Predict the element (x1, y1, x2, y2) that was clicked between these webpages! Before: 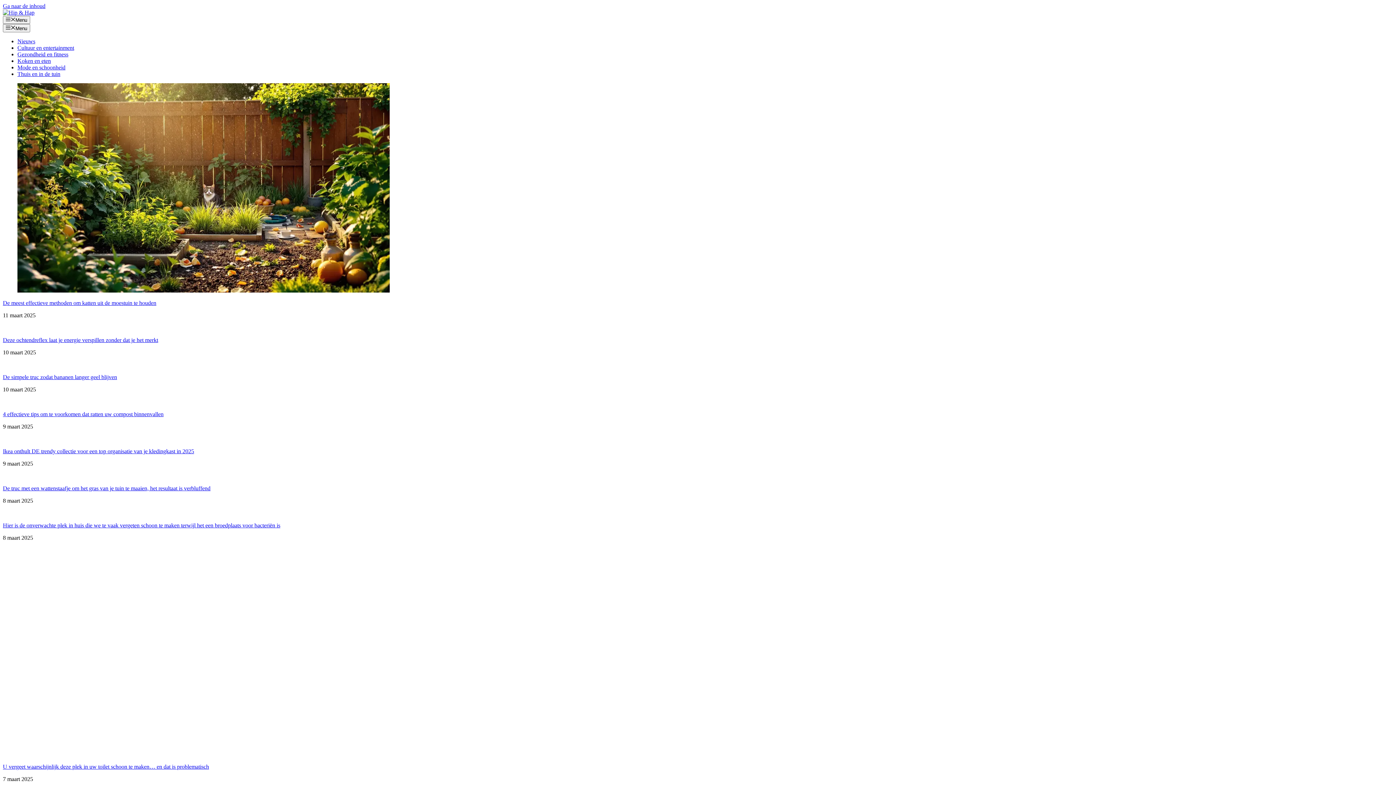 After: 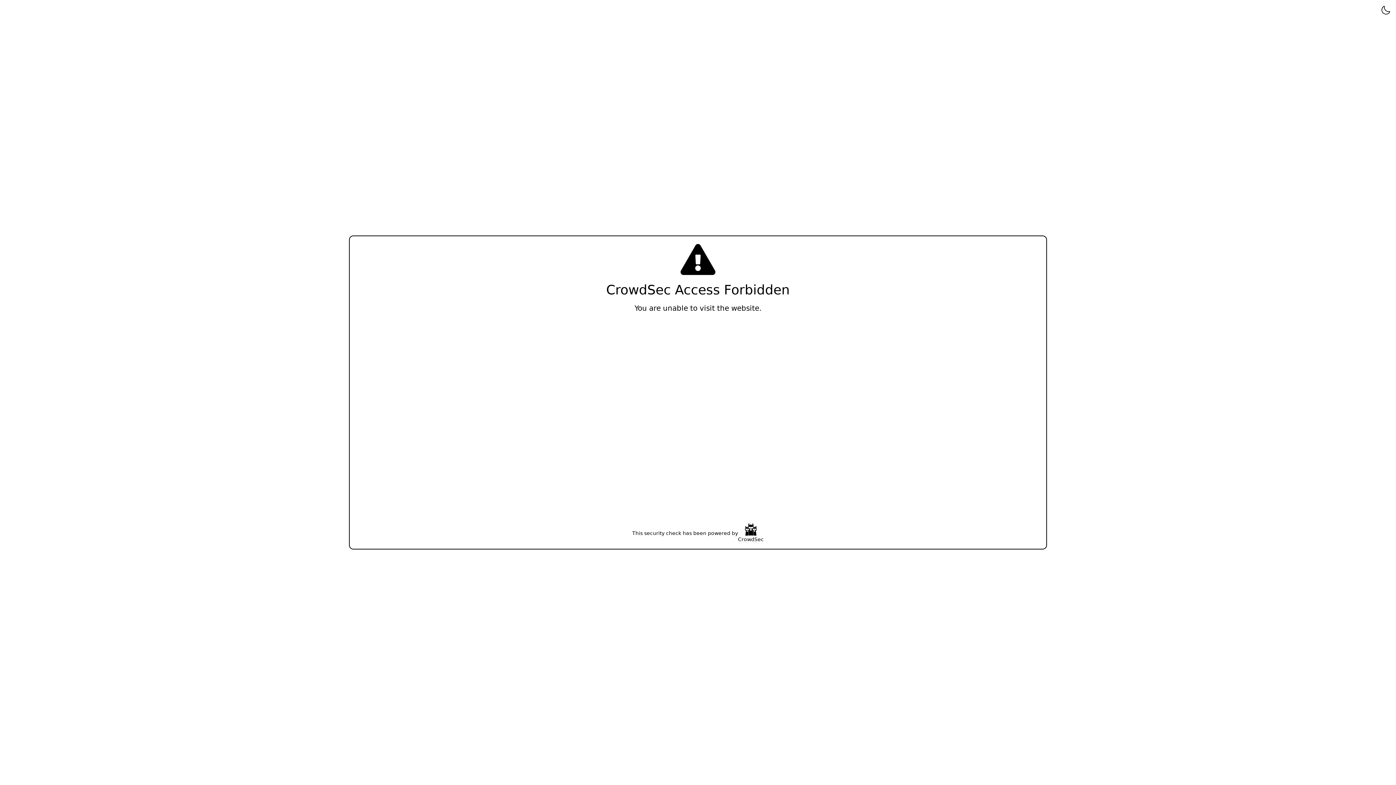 Action: bbox: (2, 299, 156, 306) label: De meest effectieve methoden om katten uit de moestuin te houden